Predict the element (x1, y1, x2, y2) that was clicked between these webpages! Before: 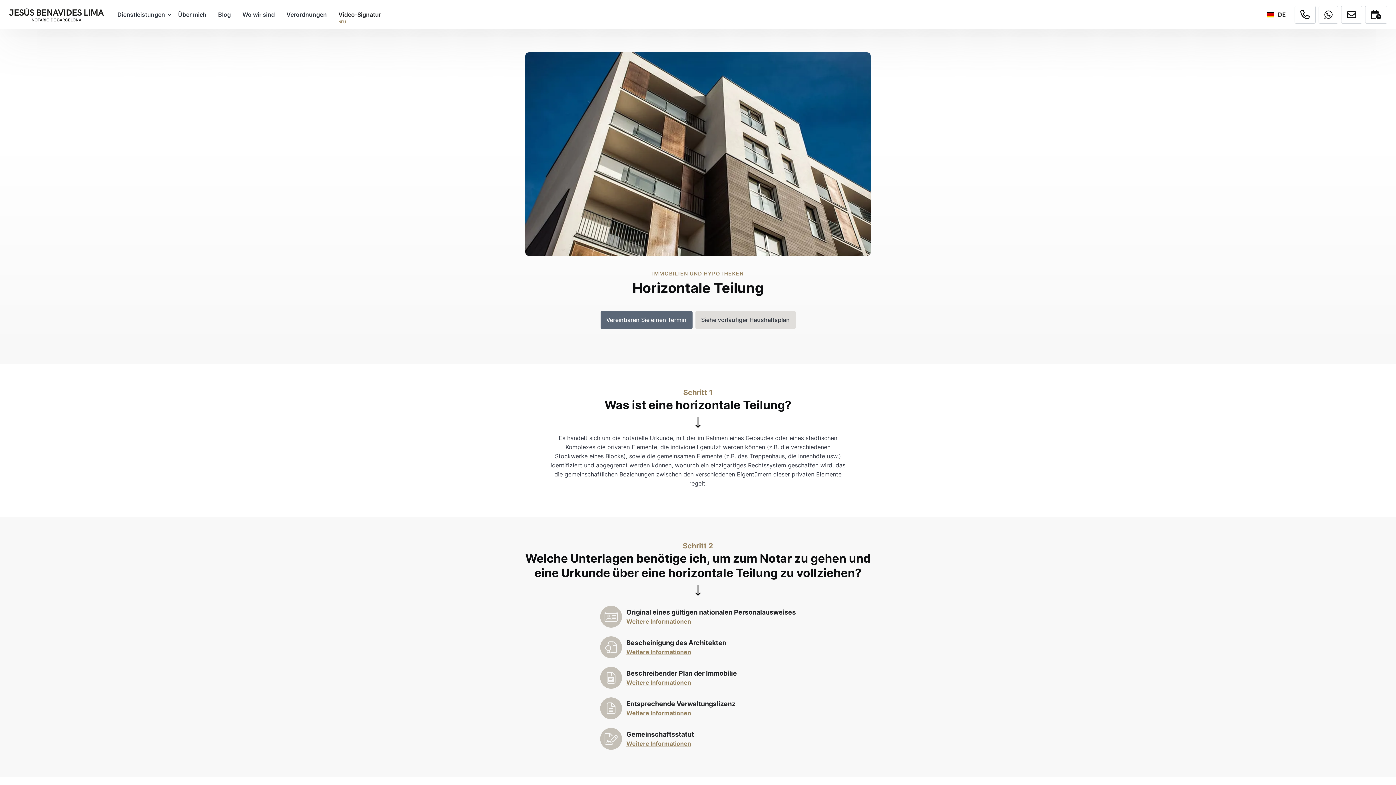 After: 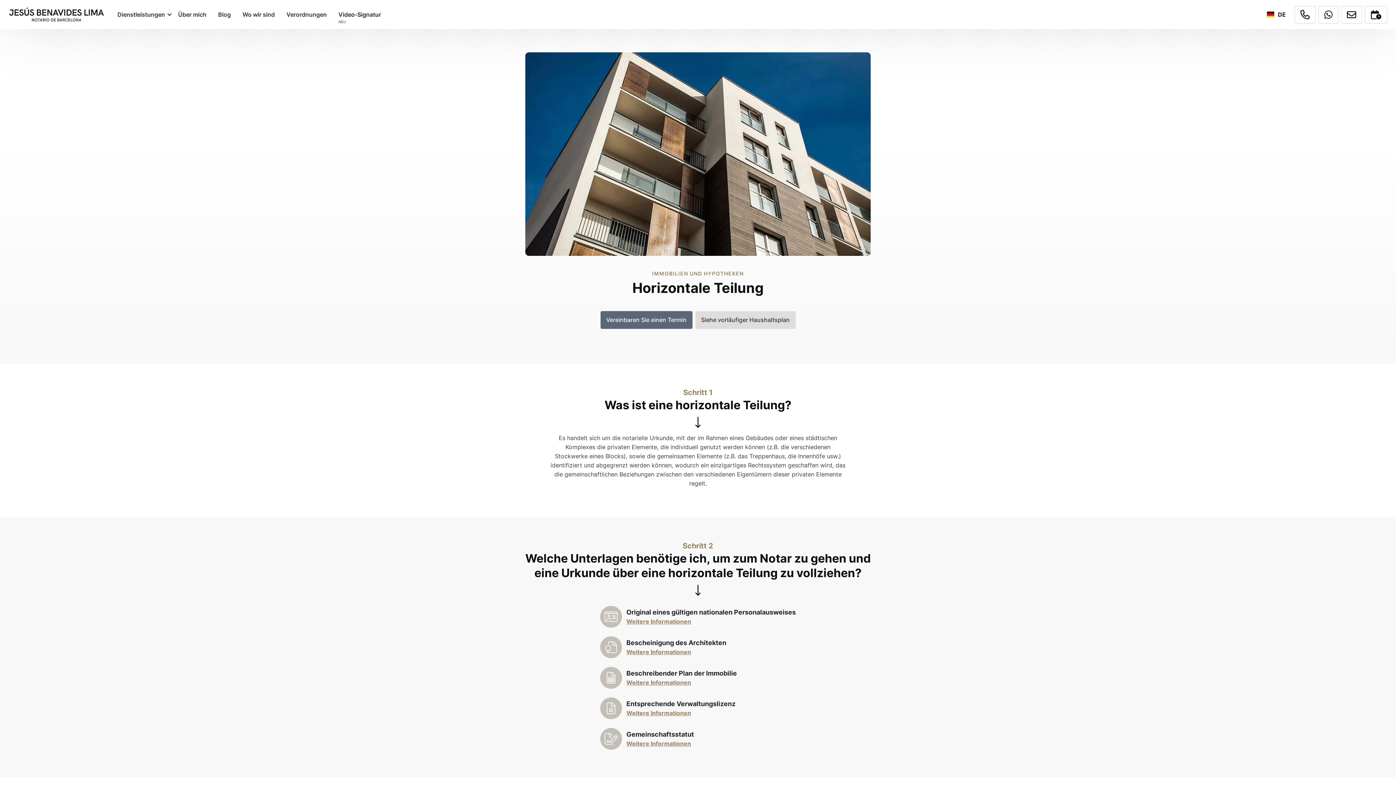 Action: bbox: (600, 636, 796, 658) label: 
Bescheinigung des Architekten
Weitere Informationen